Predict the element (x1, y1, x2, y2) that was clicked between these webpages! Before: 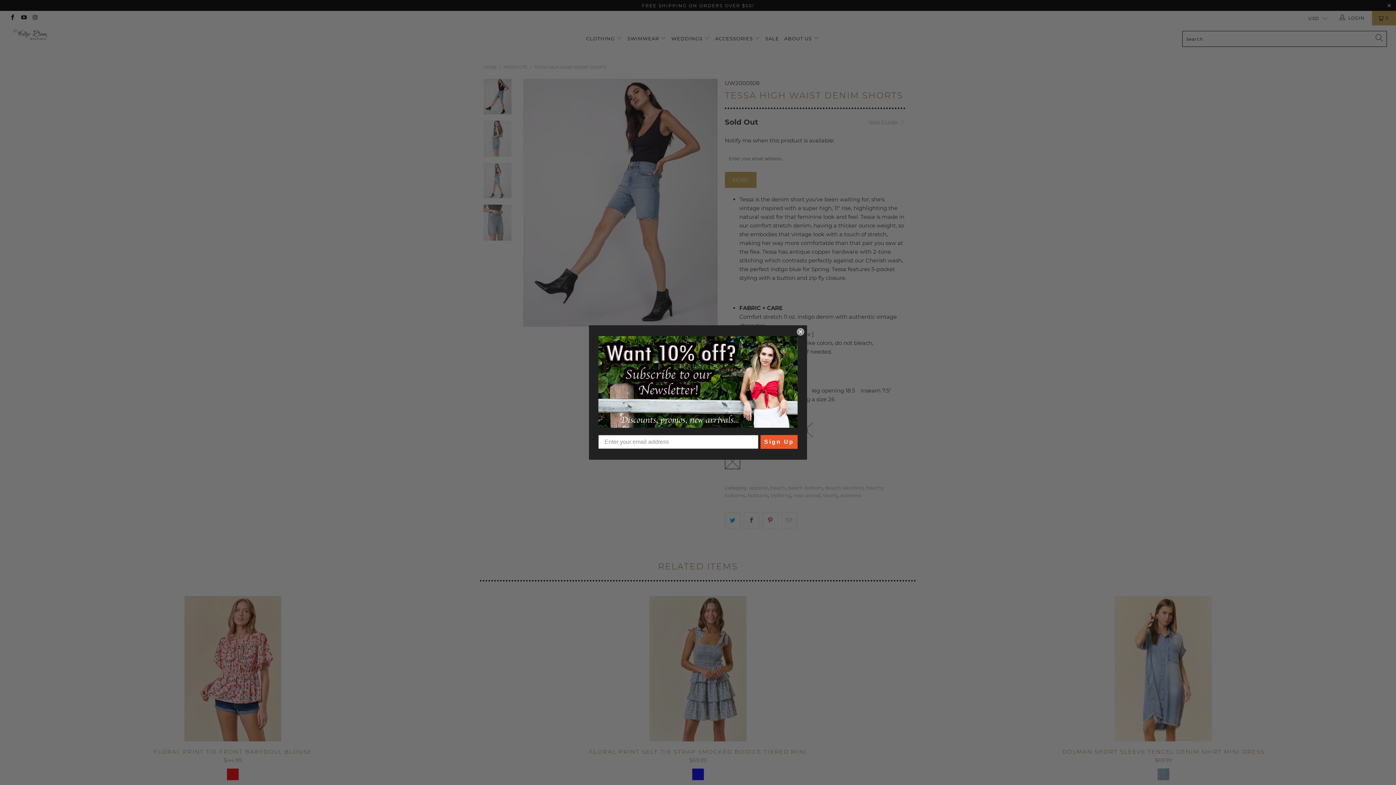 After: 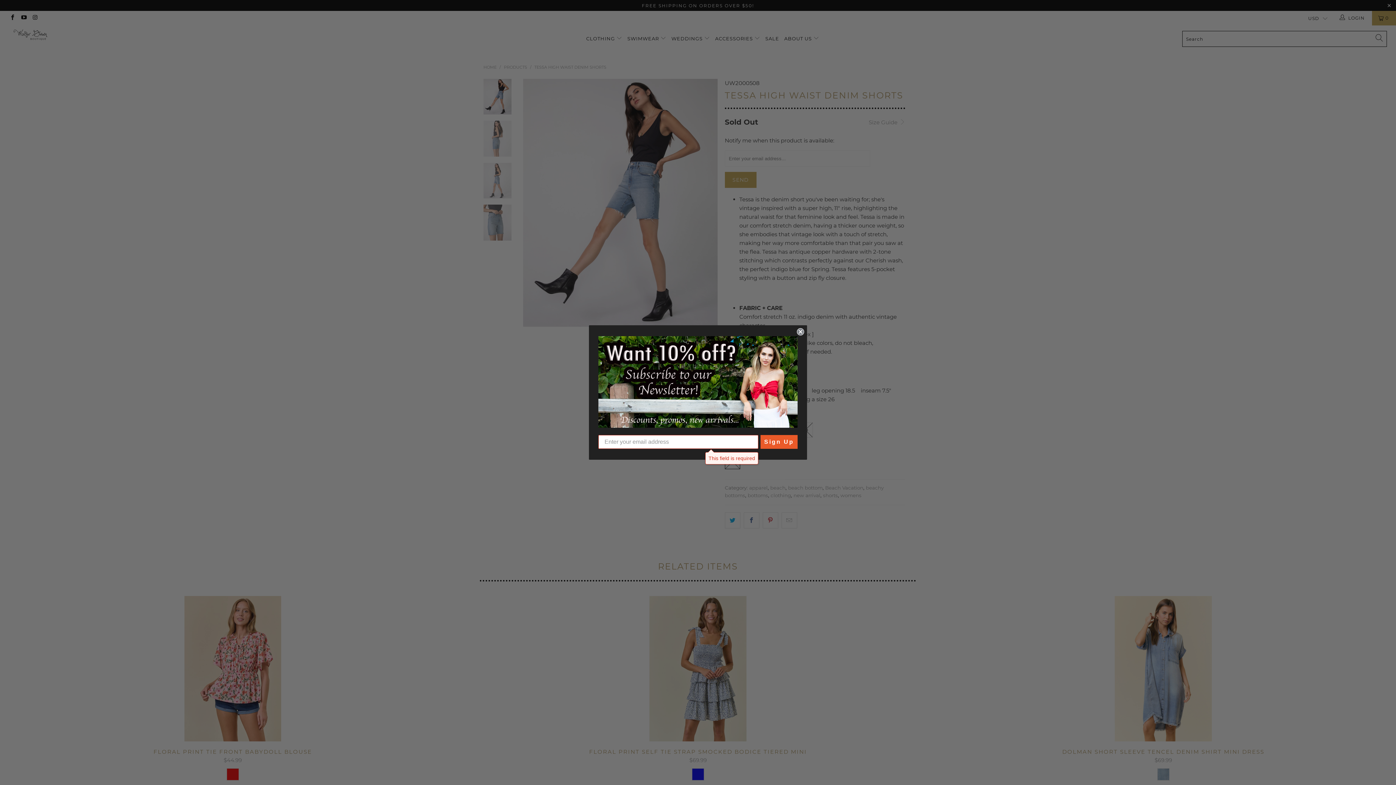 Action: label: Sign Up bbox: (760, 390, 797, 404)